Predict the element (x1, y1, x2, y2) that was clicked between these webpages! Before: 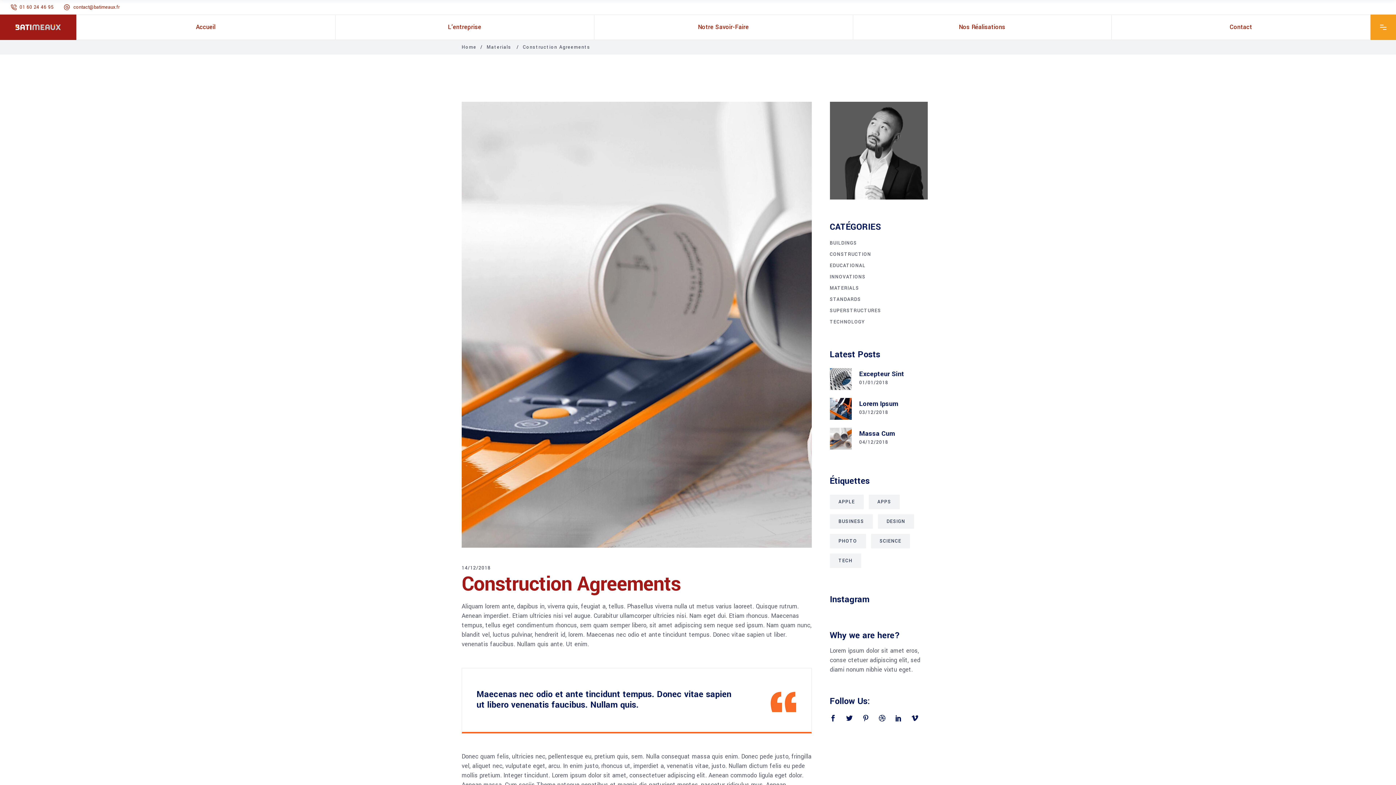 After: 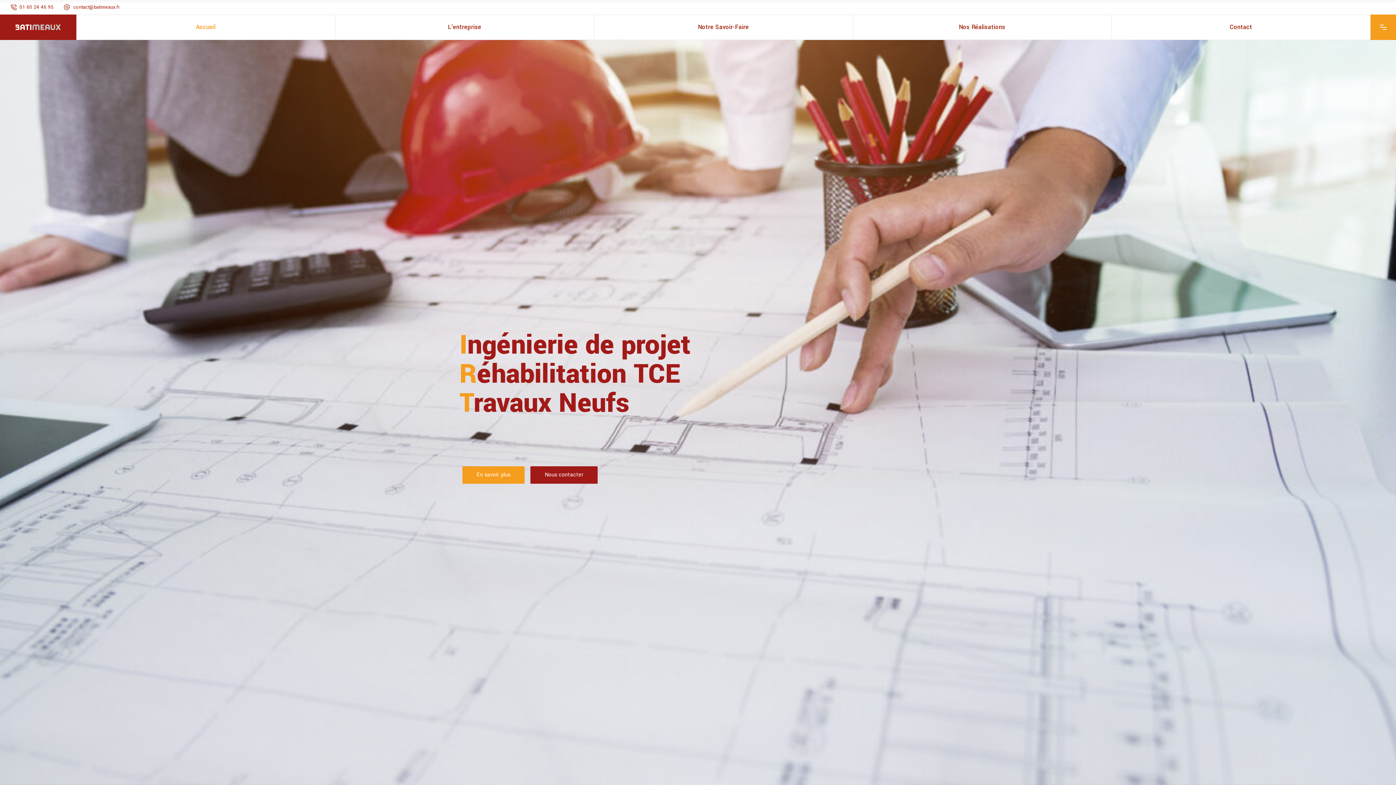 Action: bbox: (461, 42, 476, 52) label: Home